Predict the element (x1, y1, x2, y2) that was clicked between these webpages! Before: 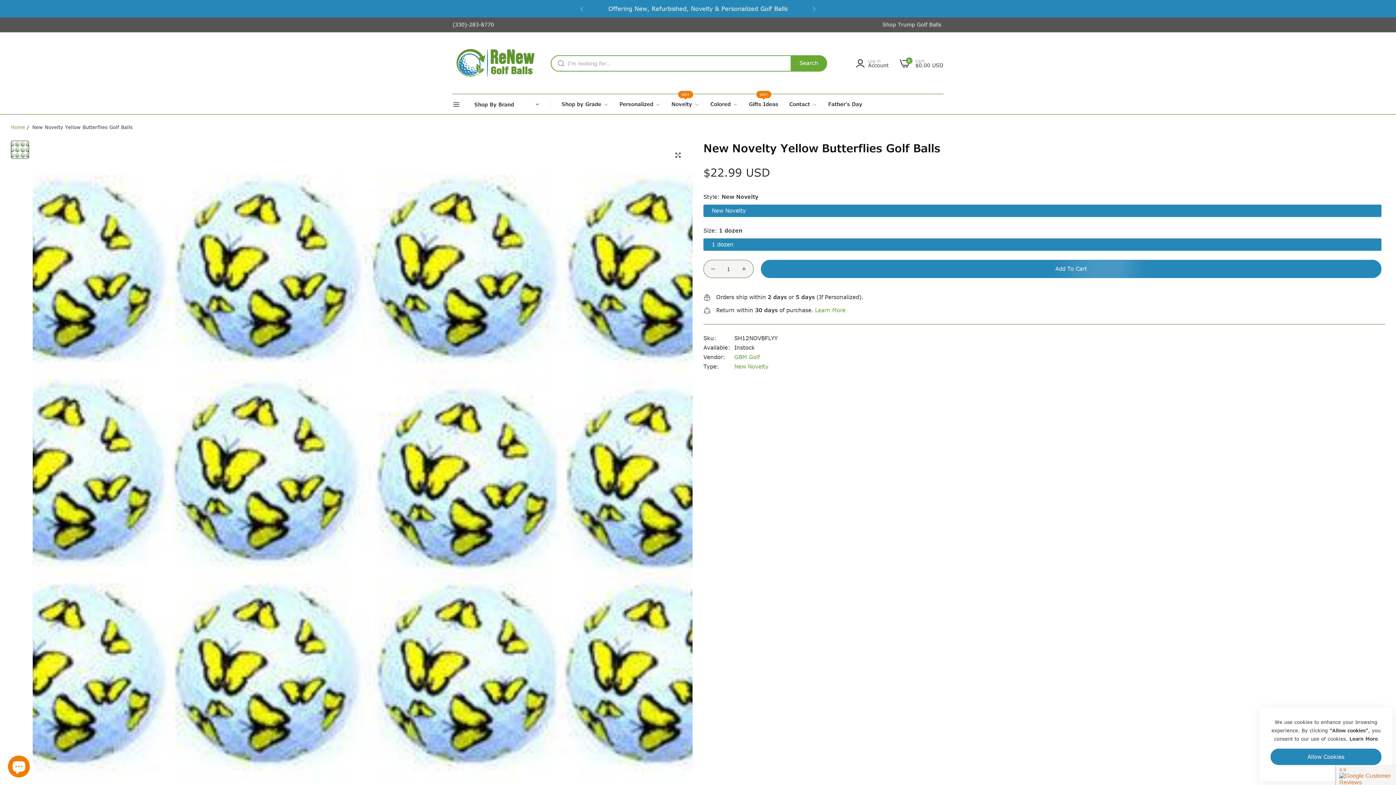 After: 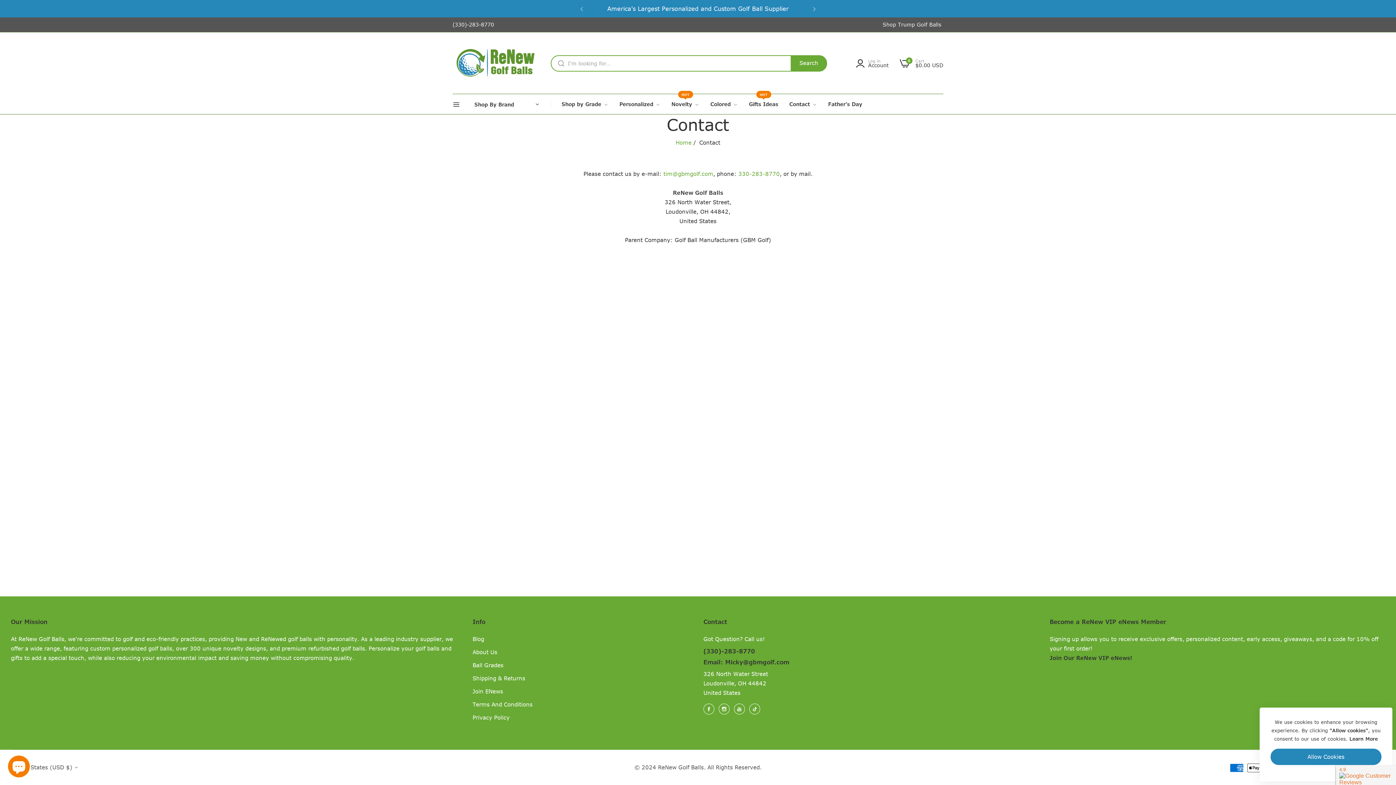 Action: label: Contact  bbox: (784, 94, 822, 114)